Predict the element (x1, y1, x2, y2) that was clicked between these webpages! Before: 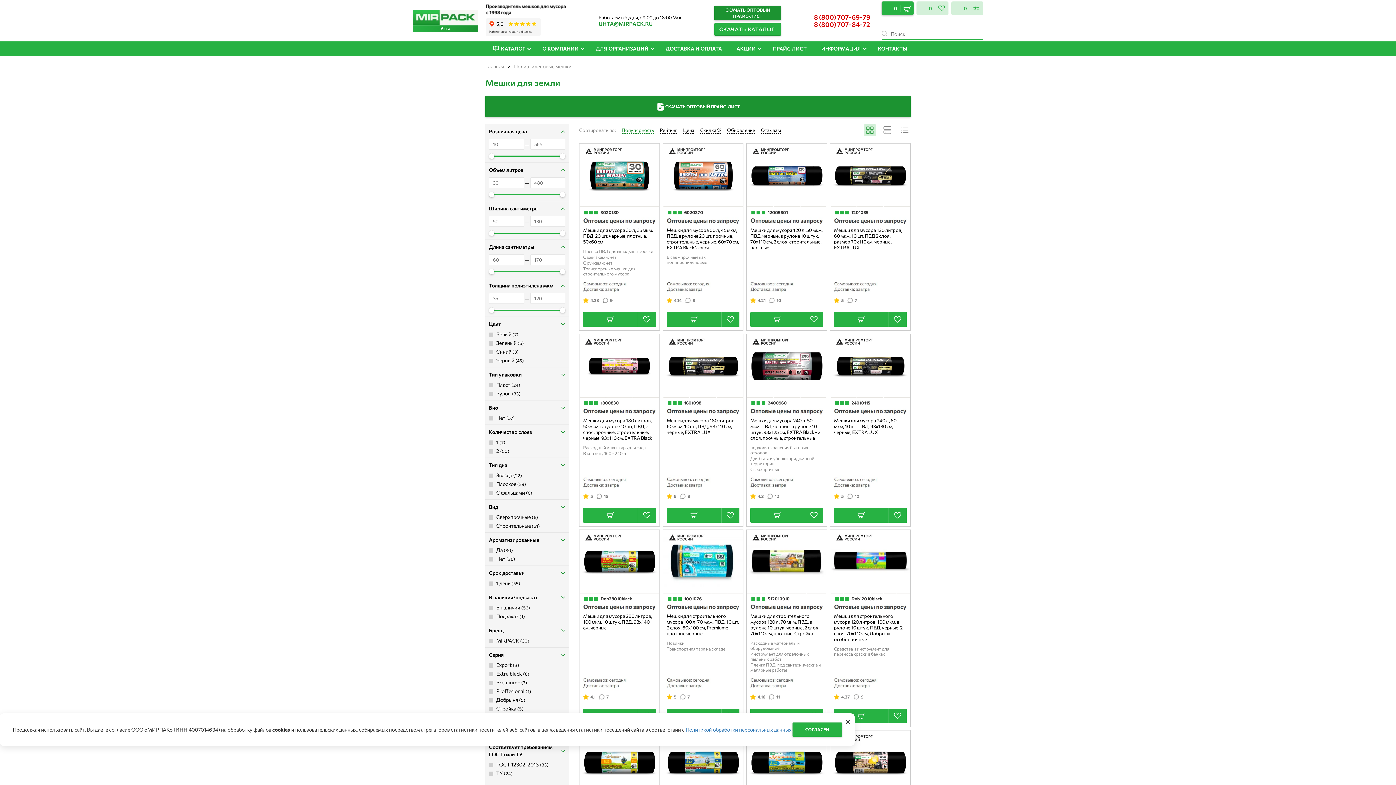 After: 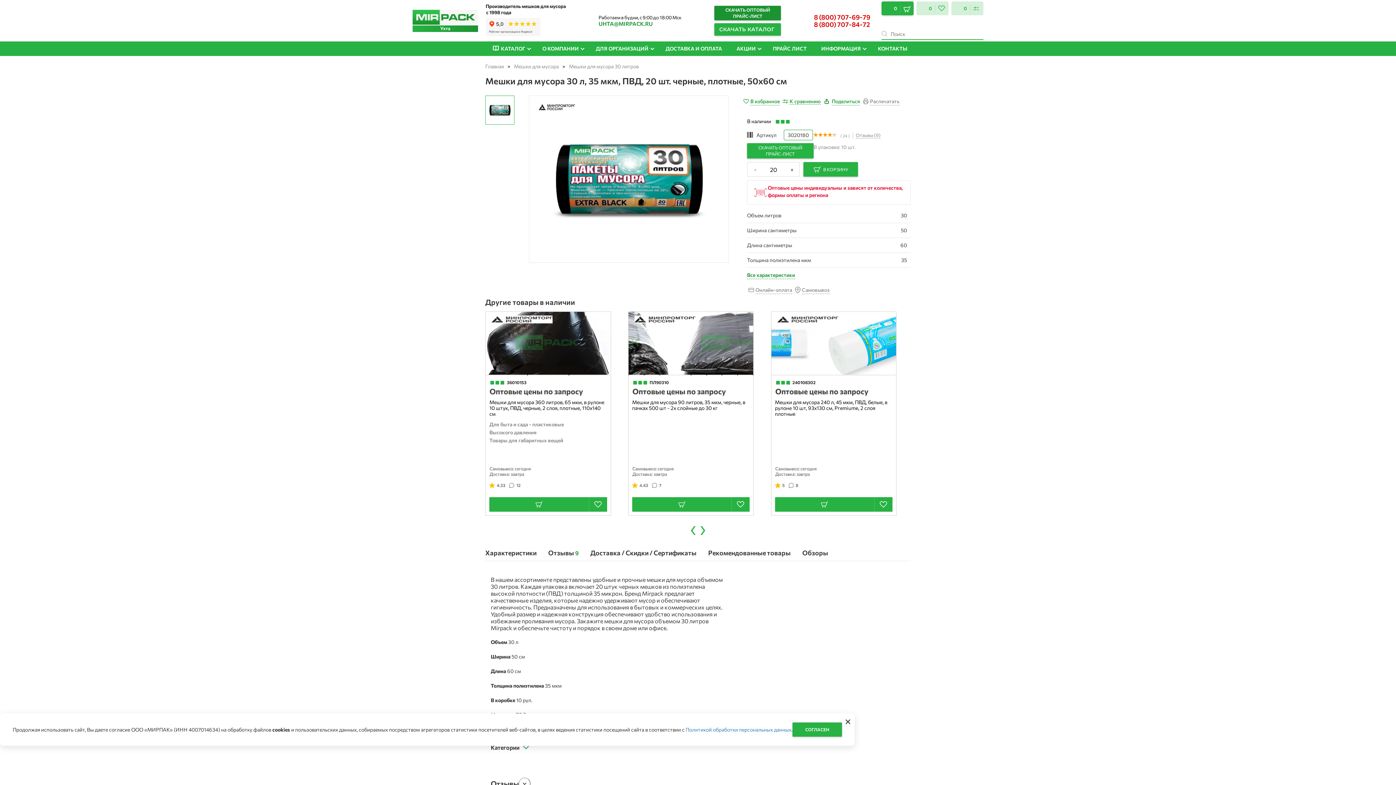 Action: bbox: (579, 143, 659, 207)